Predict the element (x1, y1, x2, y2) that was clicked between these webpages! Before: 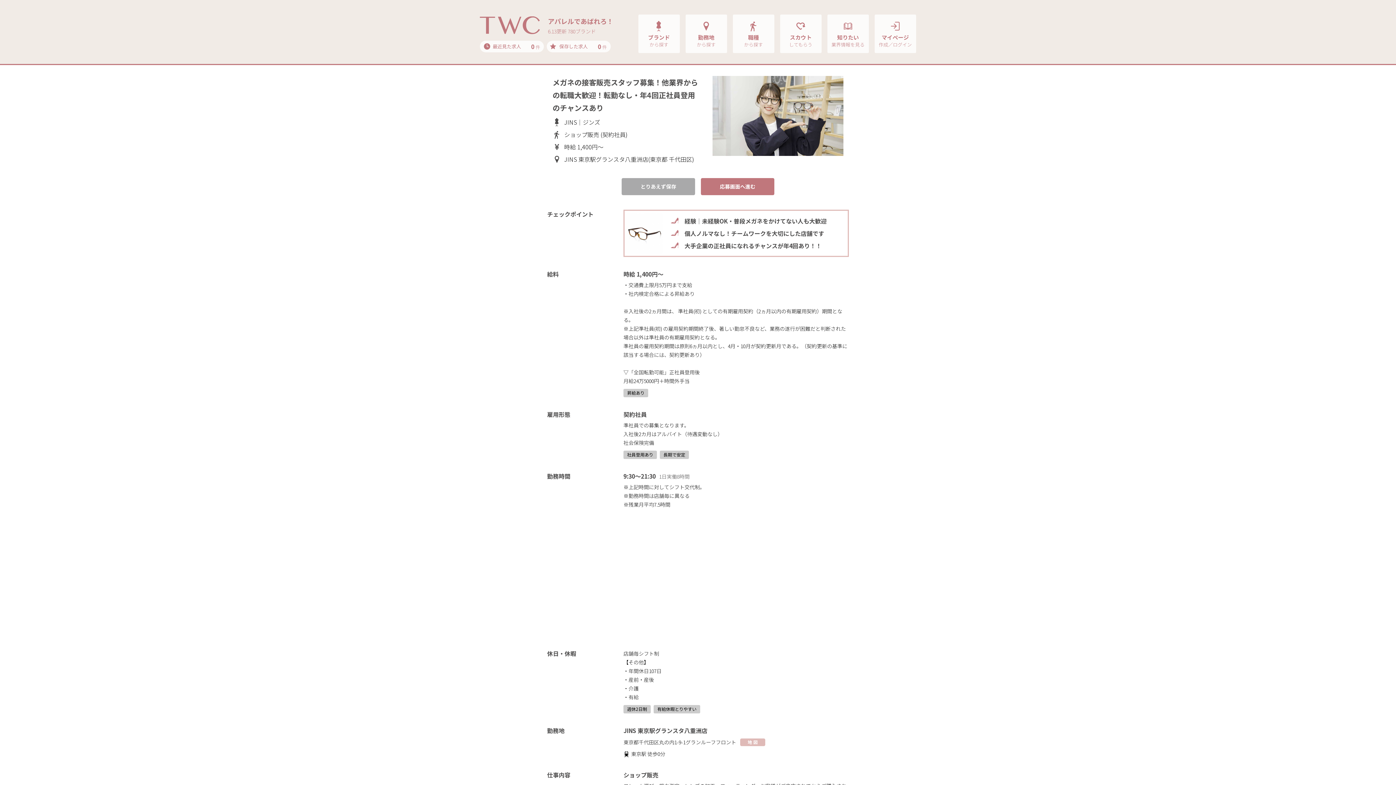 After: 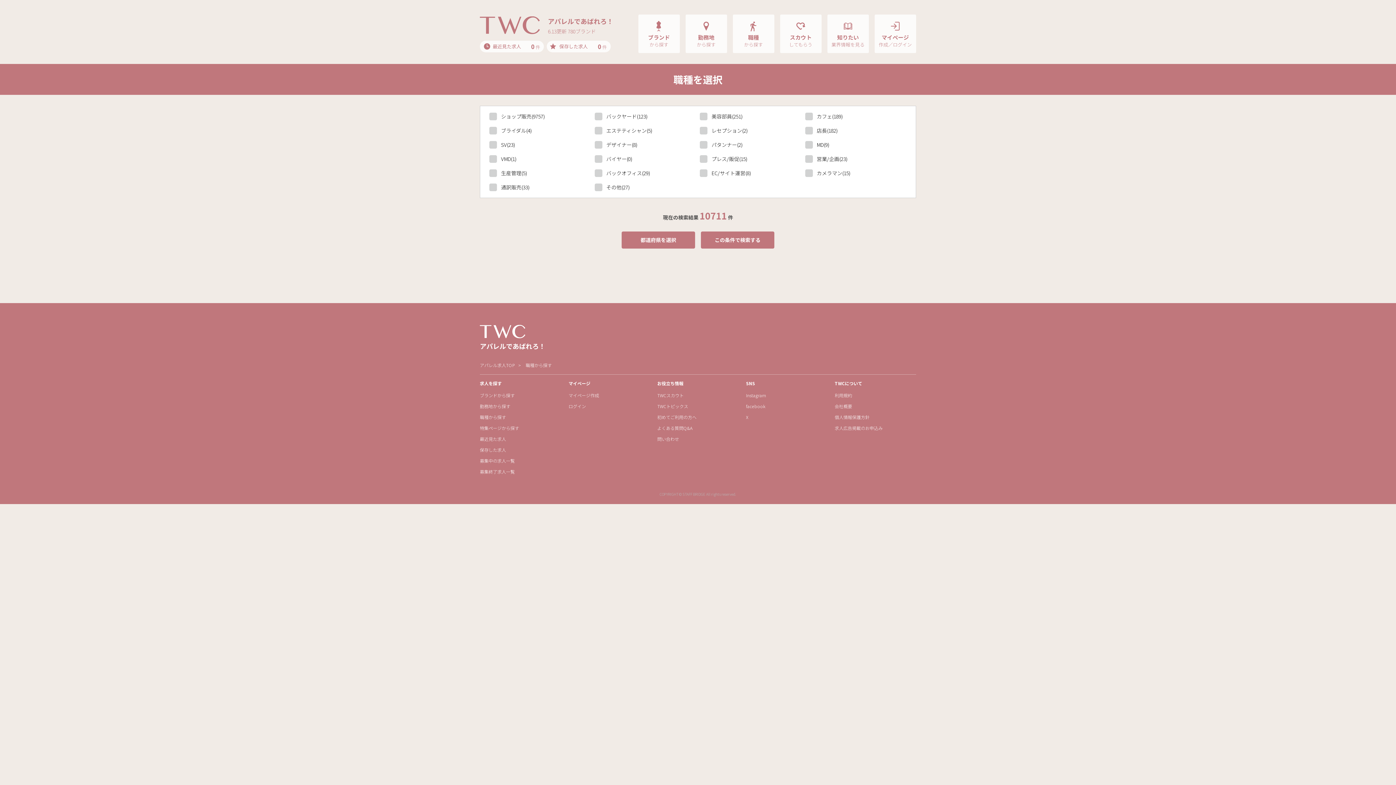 Action: bbox: (732, 14, 774, 53) label: 職種
から探す